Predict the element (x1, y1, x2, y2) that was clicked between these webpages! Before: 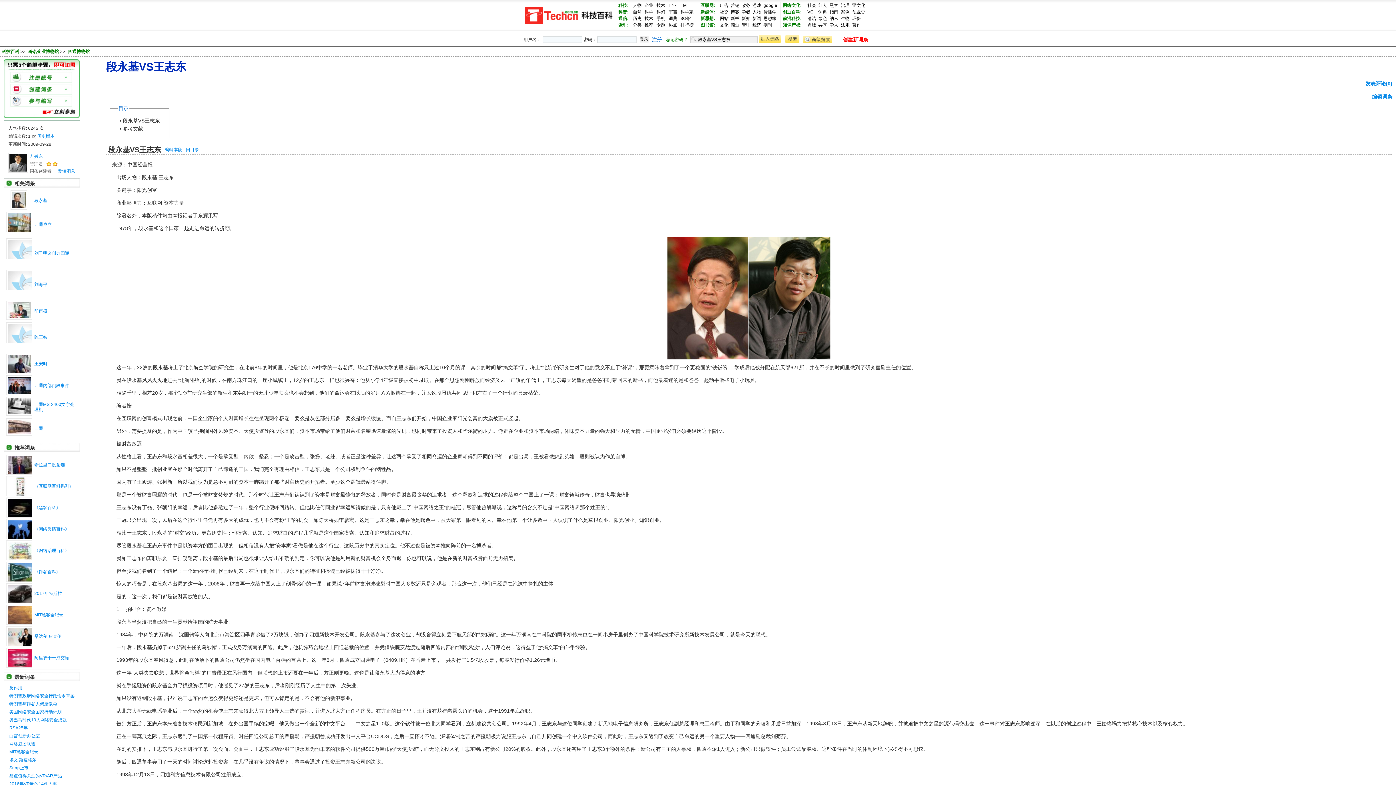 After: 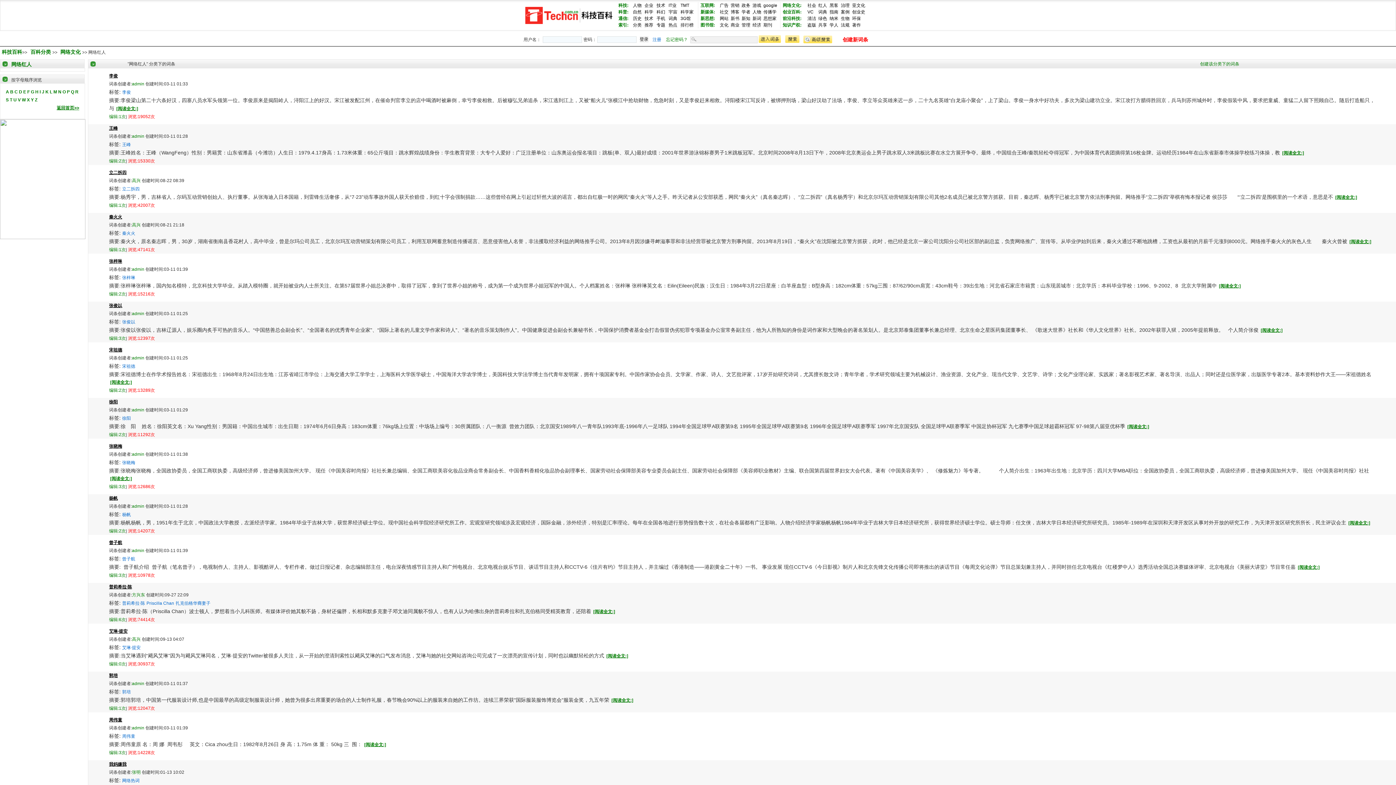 Action: label: 红人 bbox: (818, 2, 827, 8)